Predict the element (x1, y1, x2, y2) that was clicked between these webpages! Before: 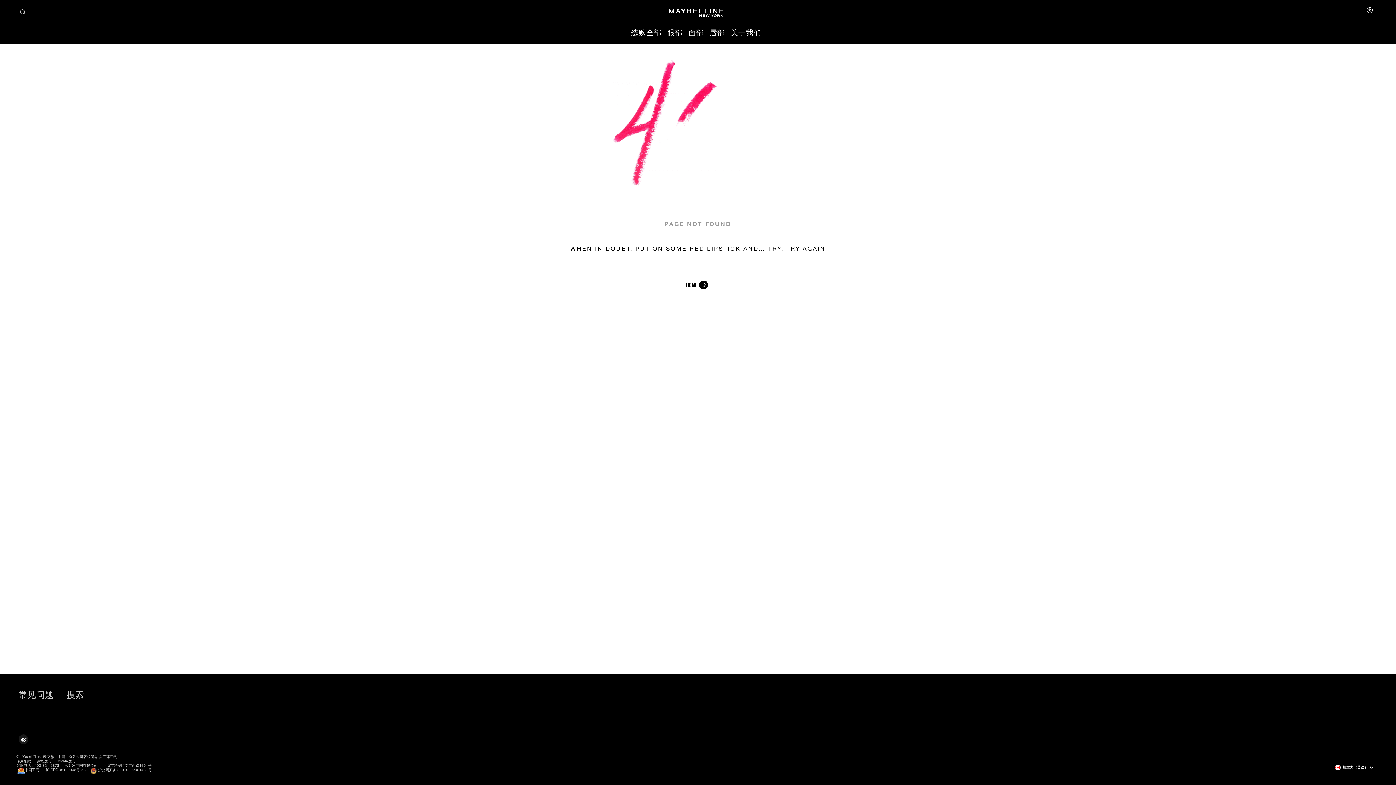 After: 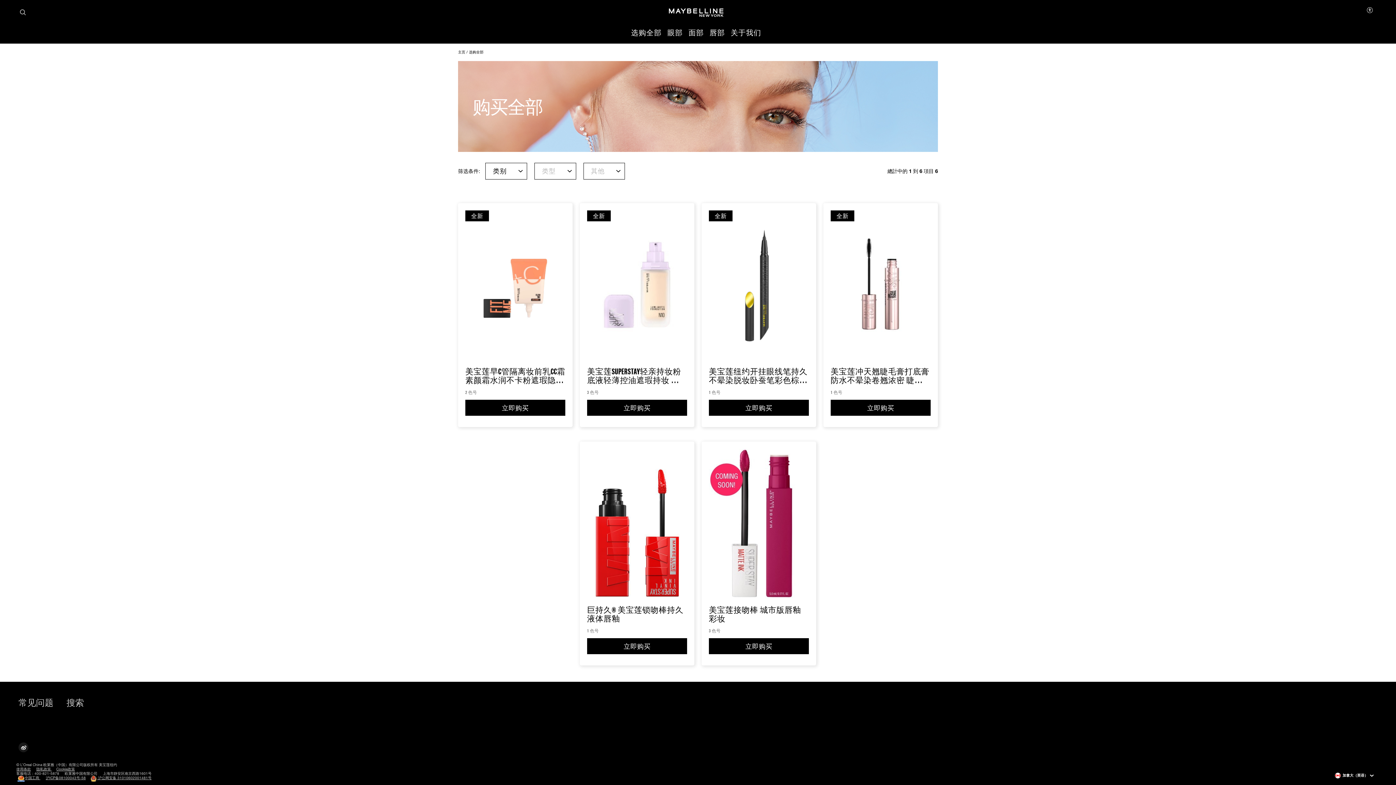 Action: label: 选购全部 bbox: (631, 27, 661, 37)